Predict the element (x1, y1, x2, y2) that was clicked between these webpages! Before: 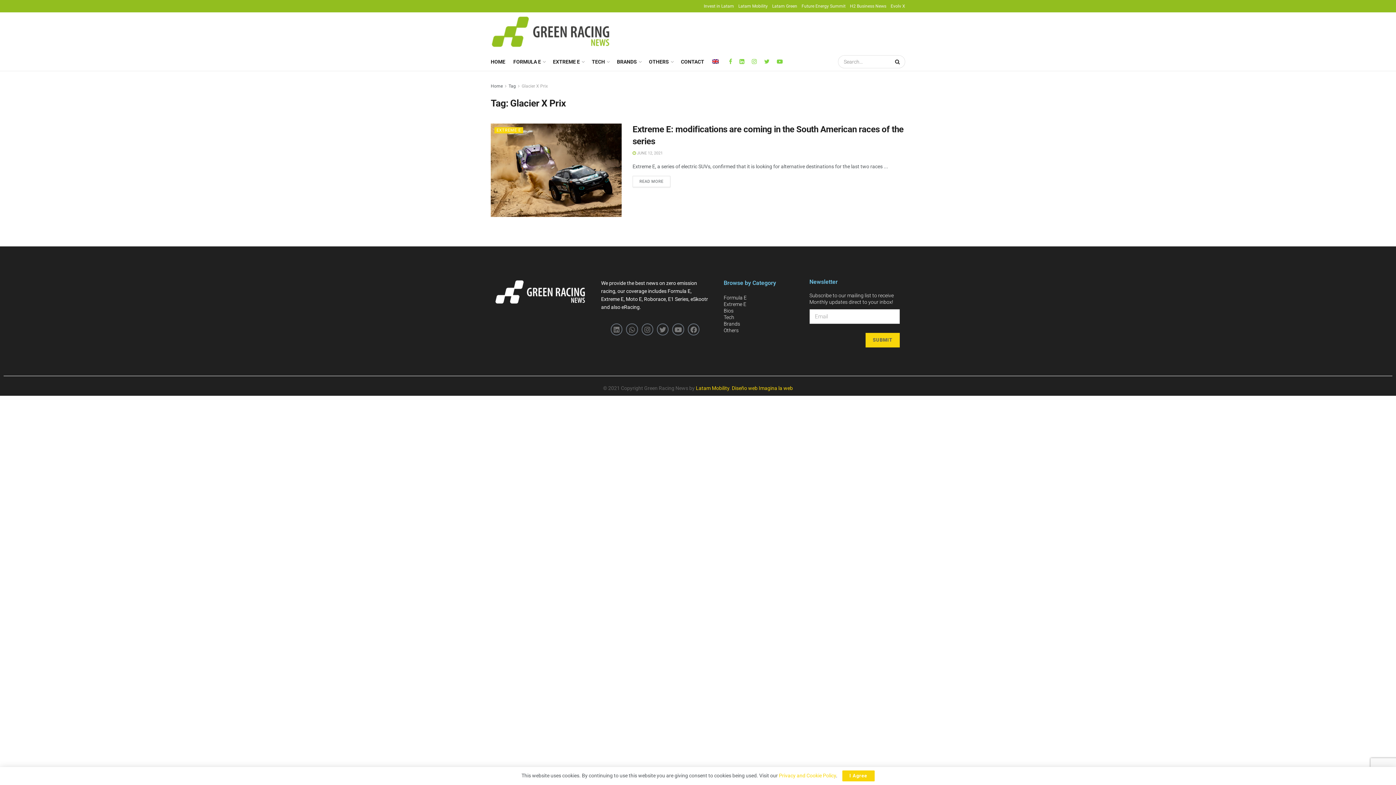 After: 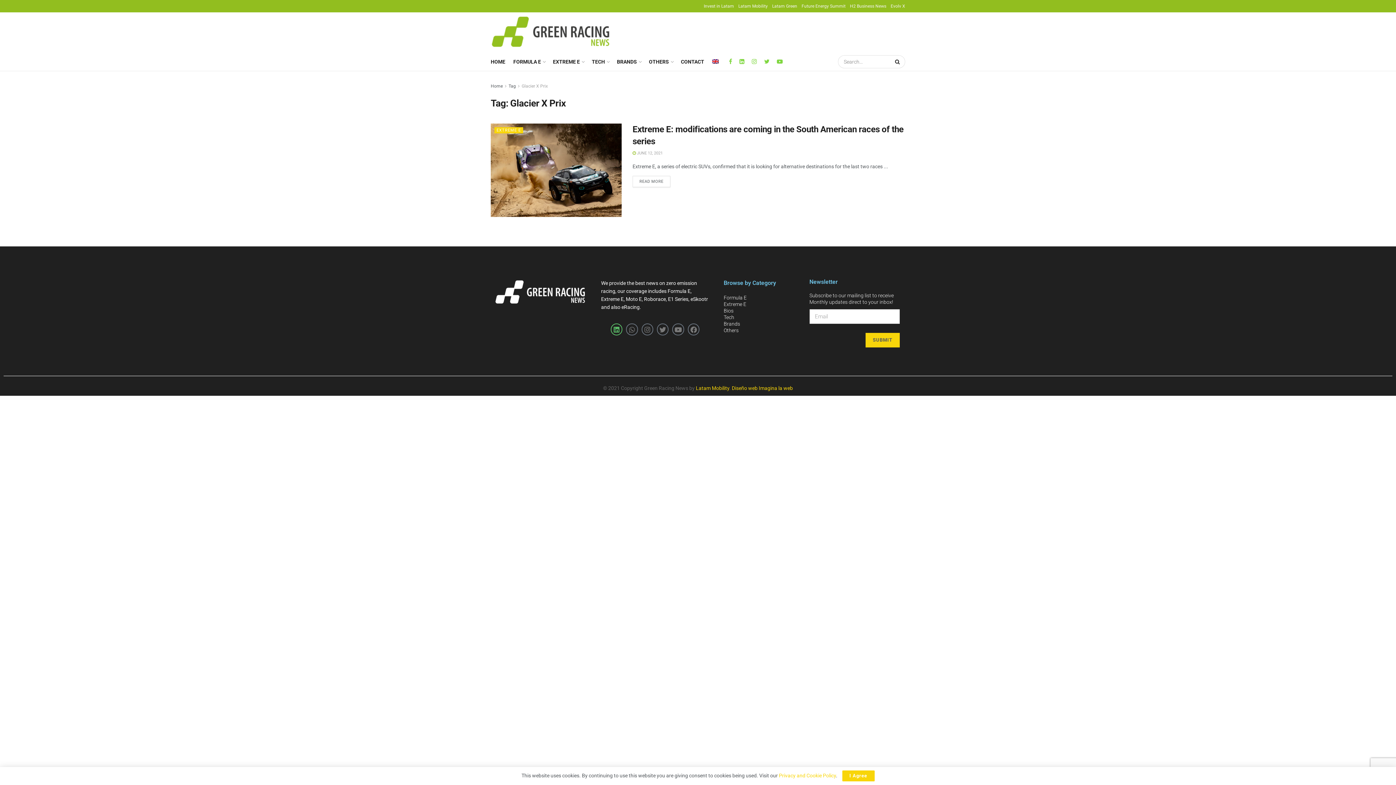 Action: bbox: (610, 323, 622, 335) label: Linkedin